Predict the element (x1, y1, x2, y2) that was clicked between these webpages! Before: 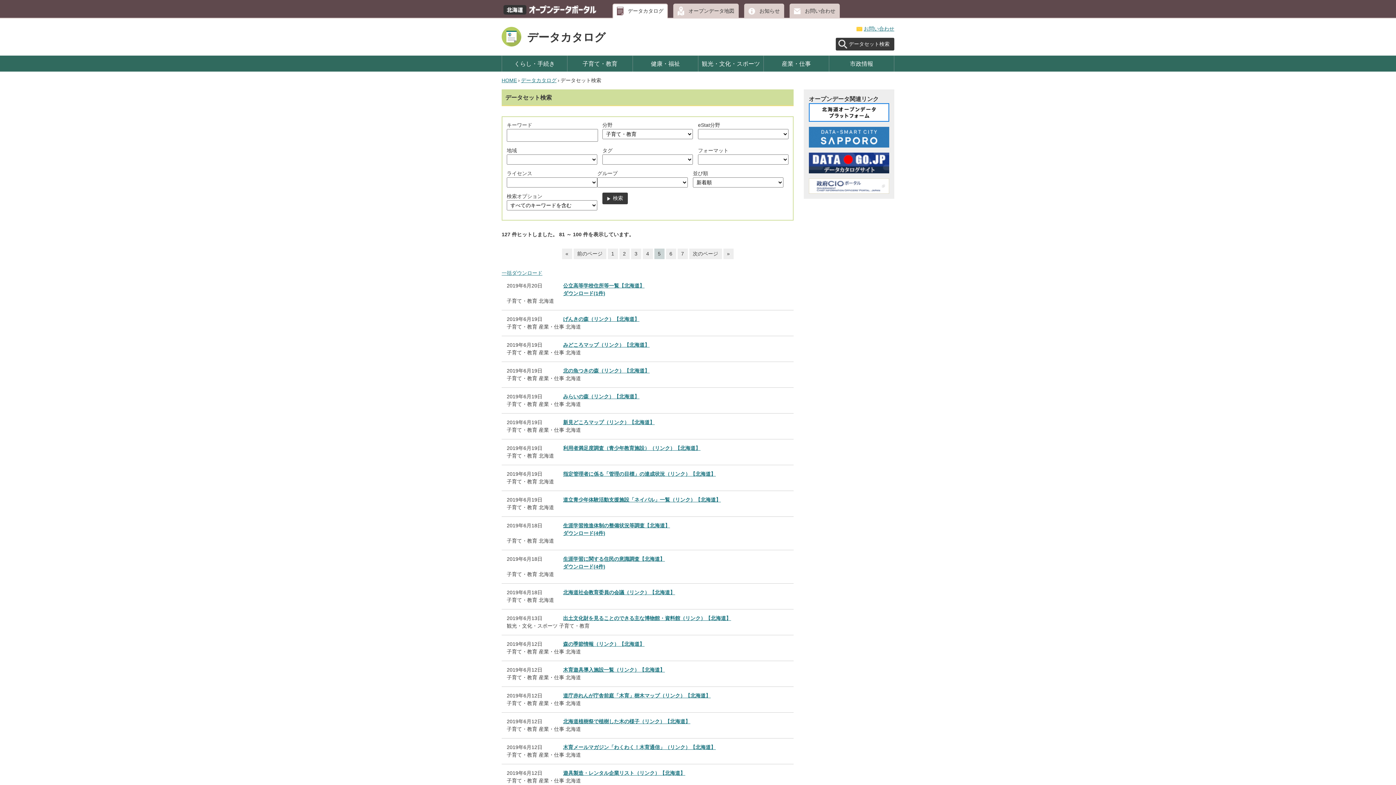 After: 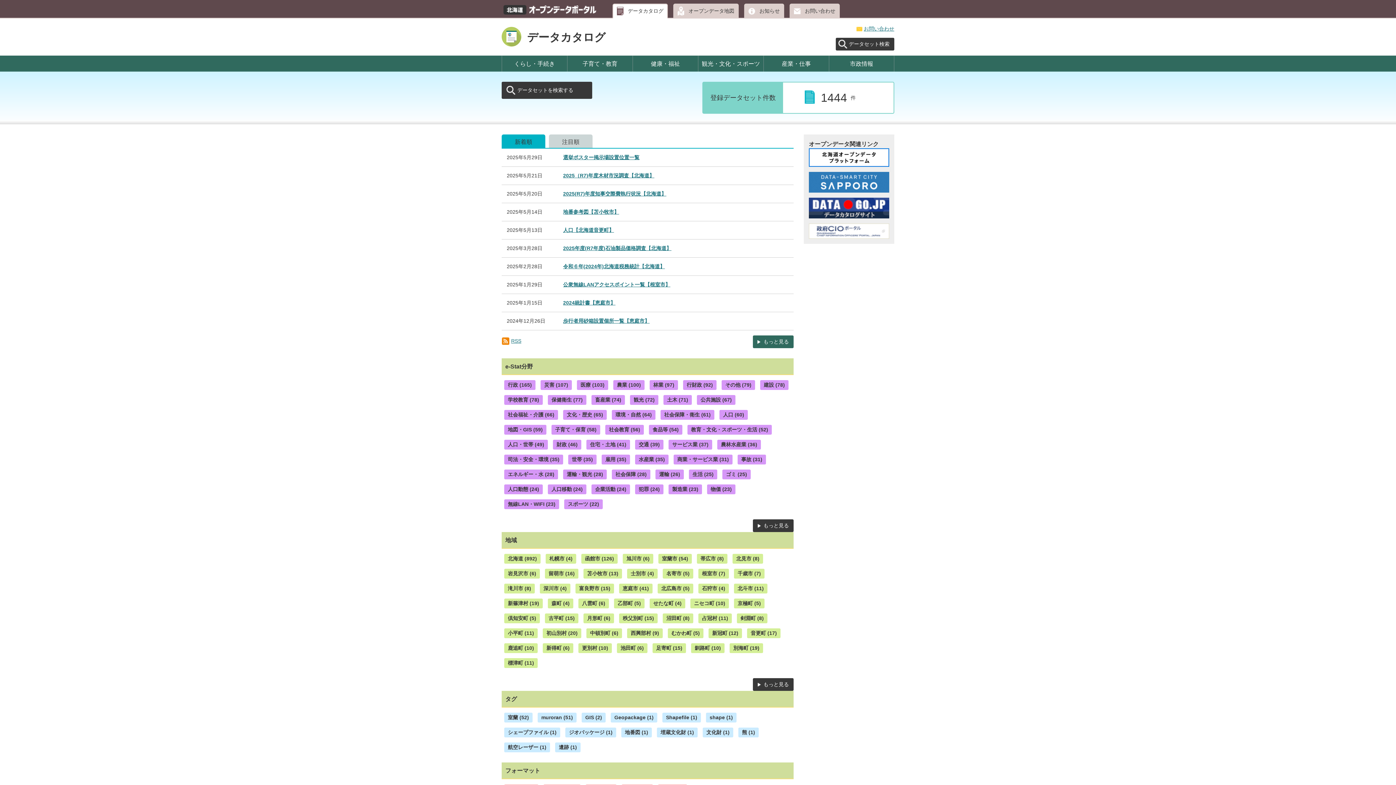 Action: bbox: (612, 3, 668, 18) label: データカタログ